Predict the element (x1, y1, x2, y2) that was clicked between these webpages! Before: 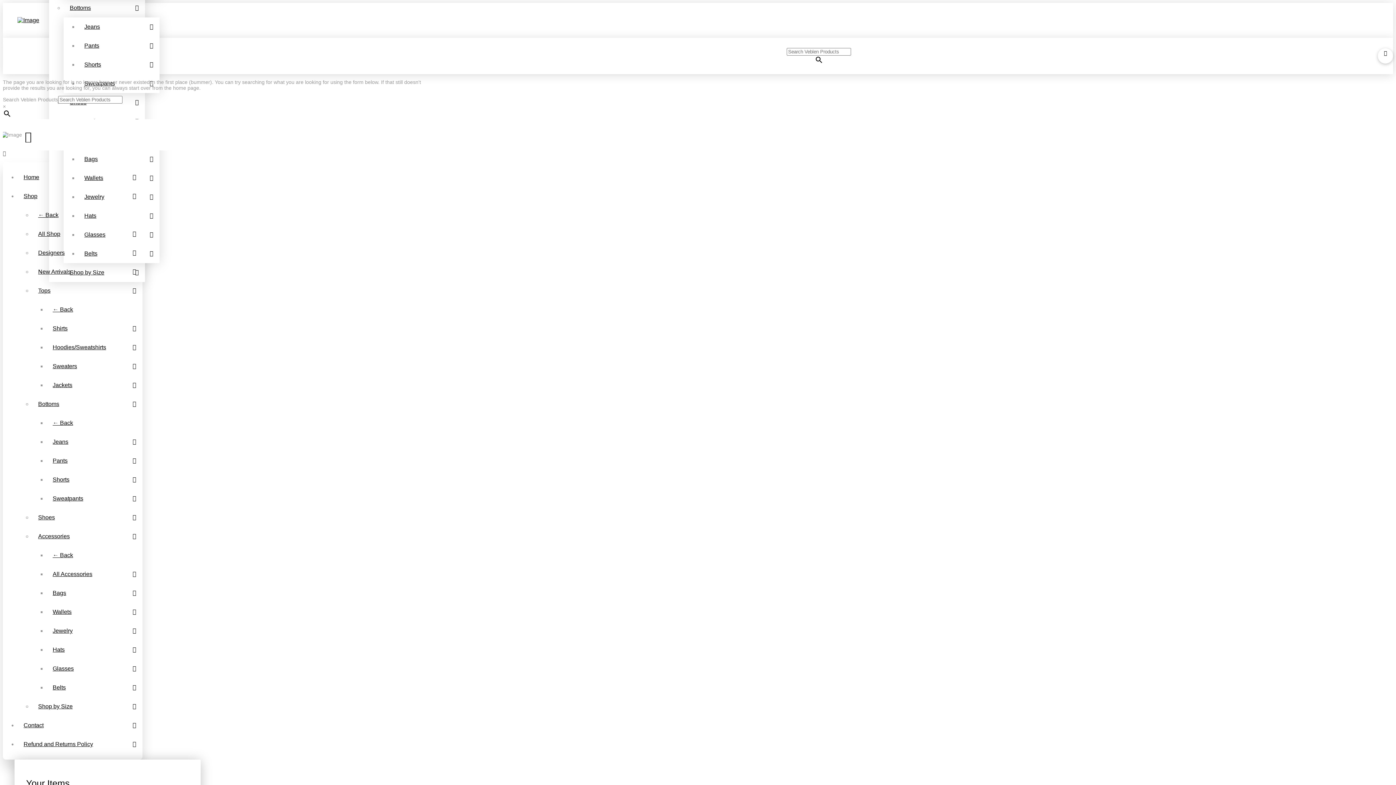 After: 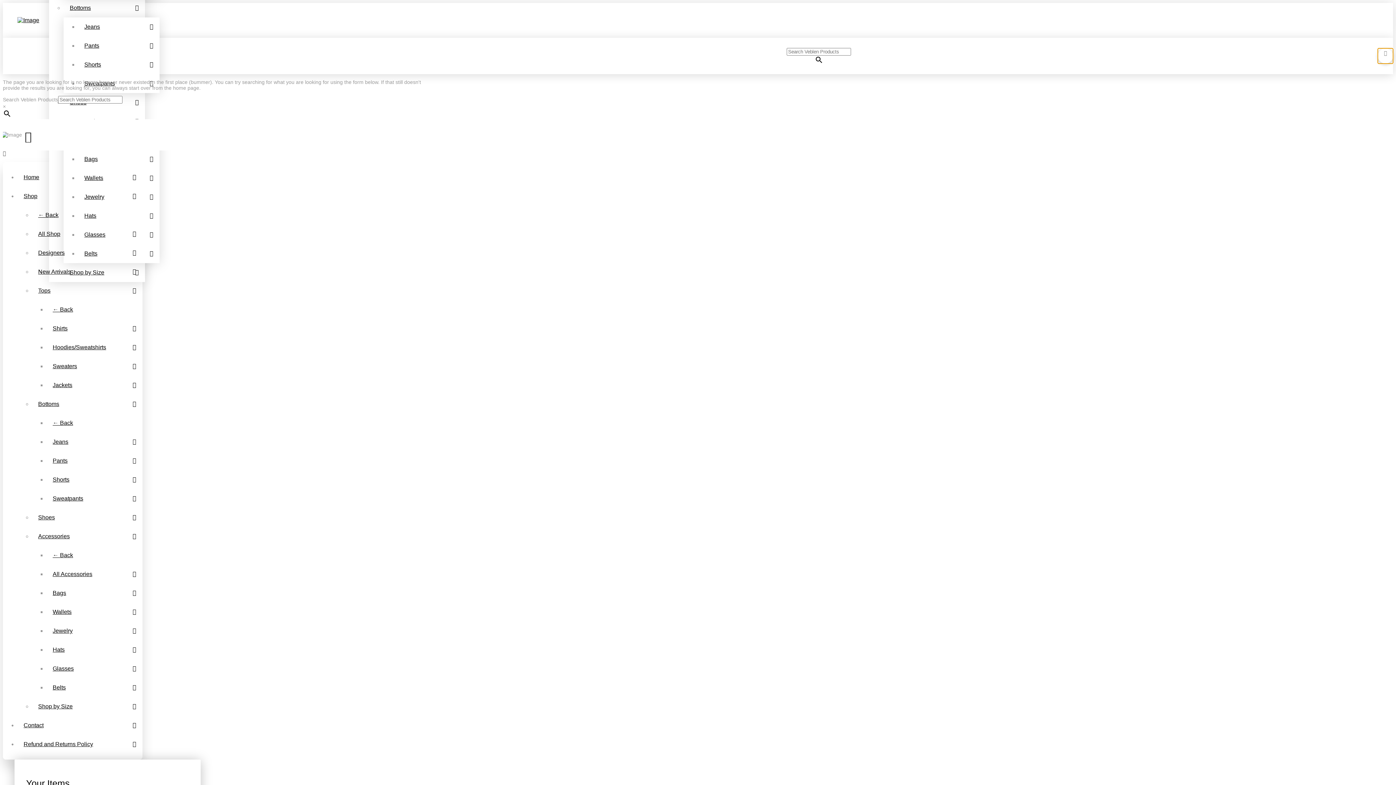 Action: label: Toggle Modal Content bbox: (1378, 48, 1393, 63)